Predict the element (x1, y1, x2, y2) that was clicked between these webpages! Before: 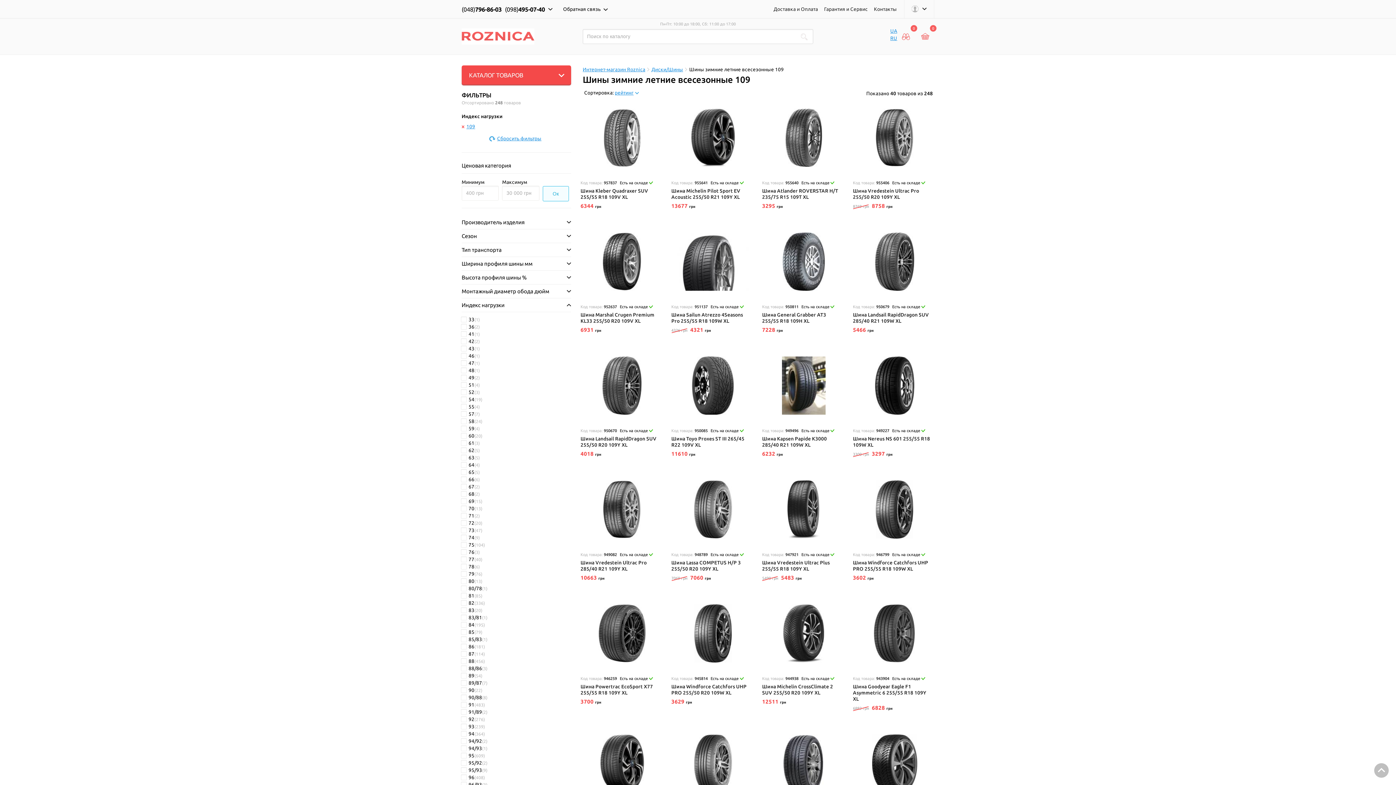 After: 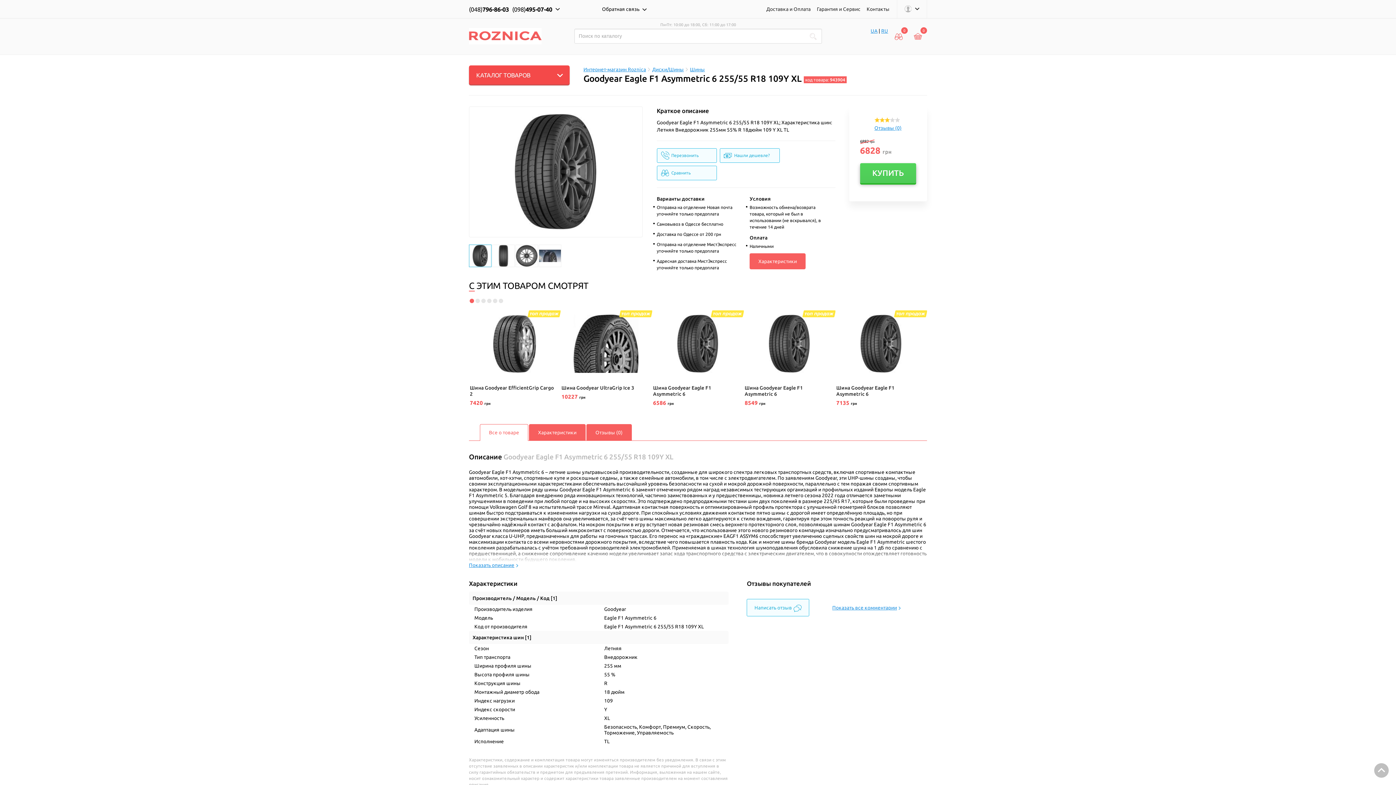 Action: bbox: (853, 684, 926, 702) label: Шина Goodyear Eagle F1 Asymmetric 6 255/55 R18 109Y XL